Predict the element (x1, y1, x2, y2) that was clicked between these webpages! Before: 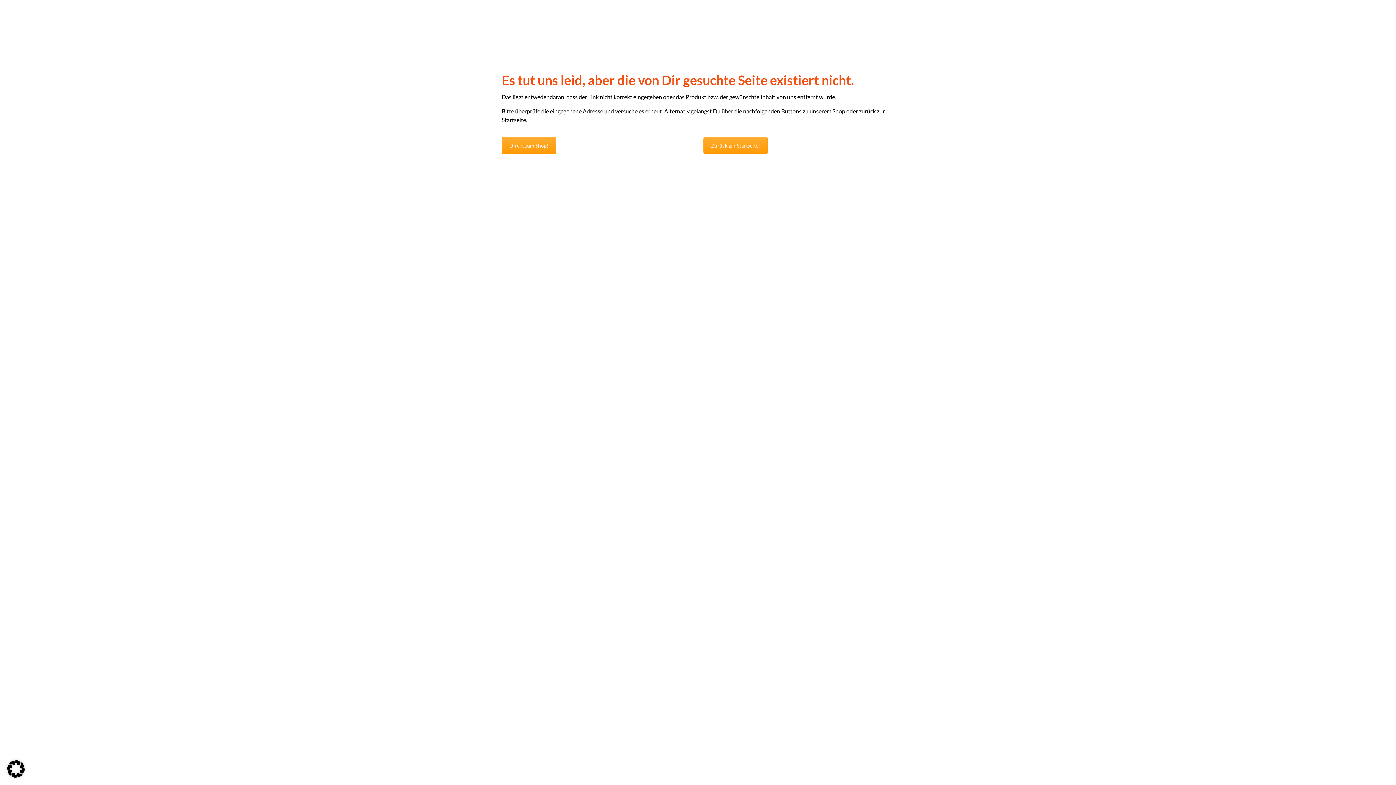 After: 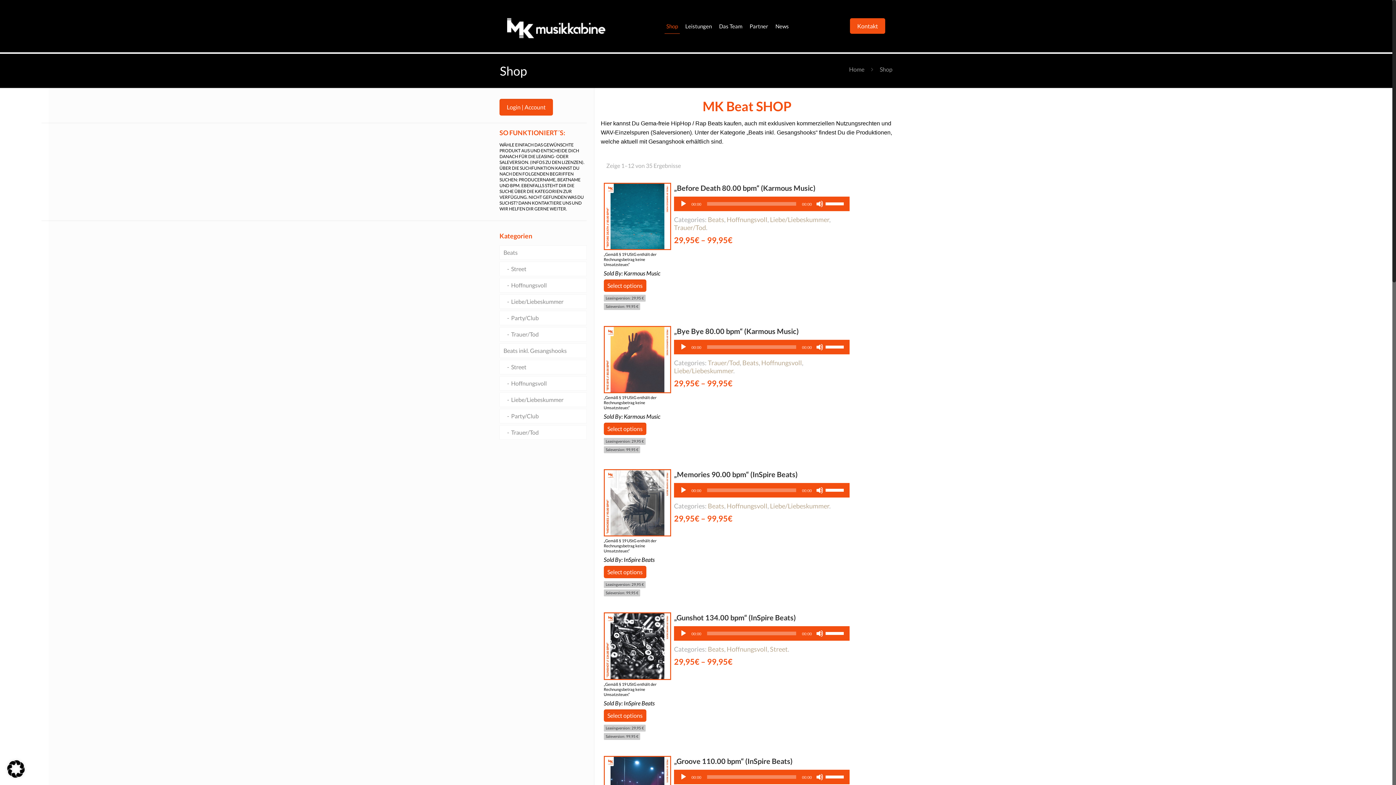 Action: bbox: (501, 137, 556, 154) label: Direkt zum Shop!